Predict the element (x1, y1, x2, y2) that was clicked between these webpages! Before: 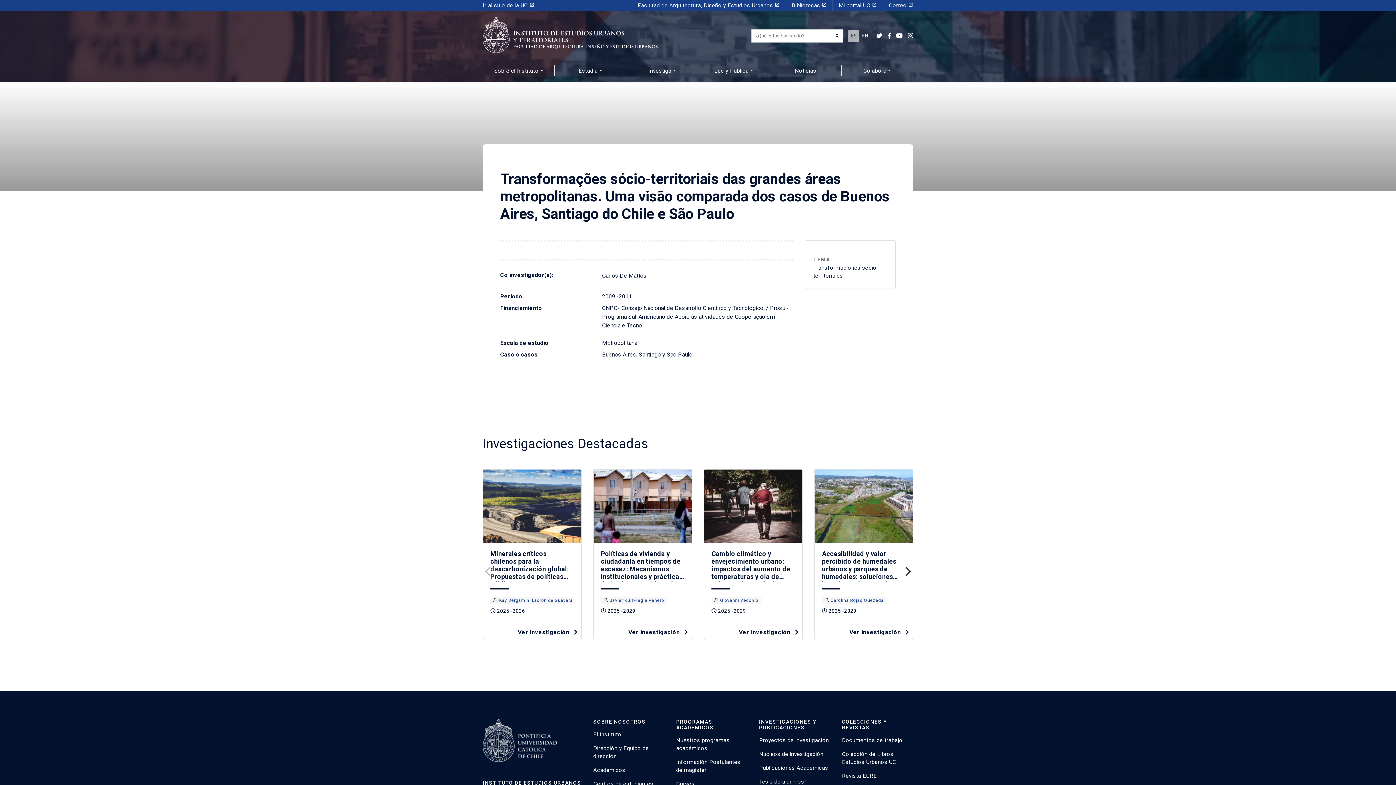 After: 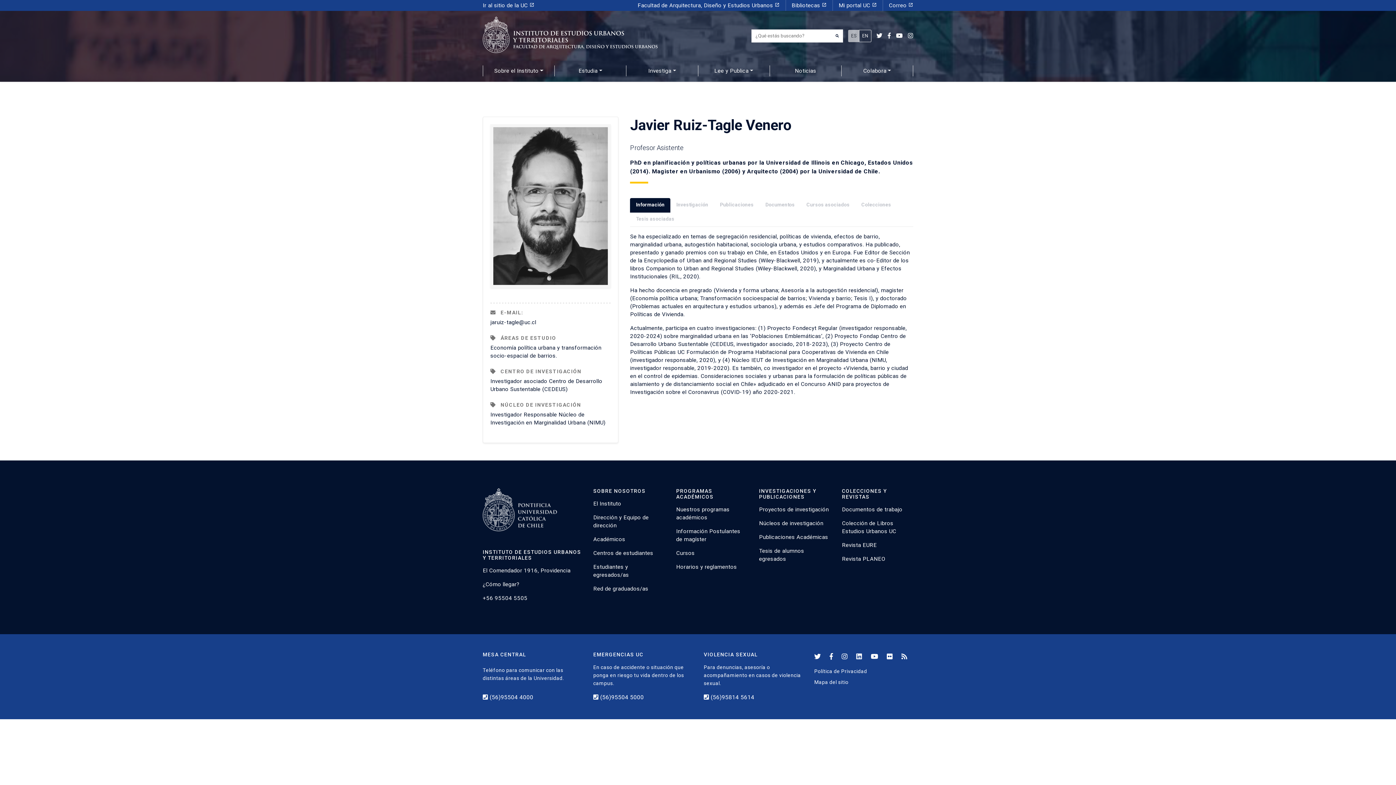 Action: label: Javier Ruiz-Tagle Venero bbox: (609, 598, 664, 602)